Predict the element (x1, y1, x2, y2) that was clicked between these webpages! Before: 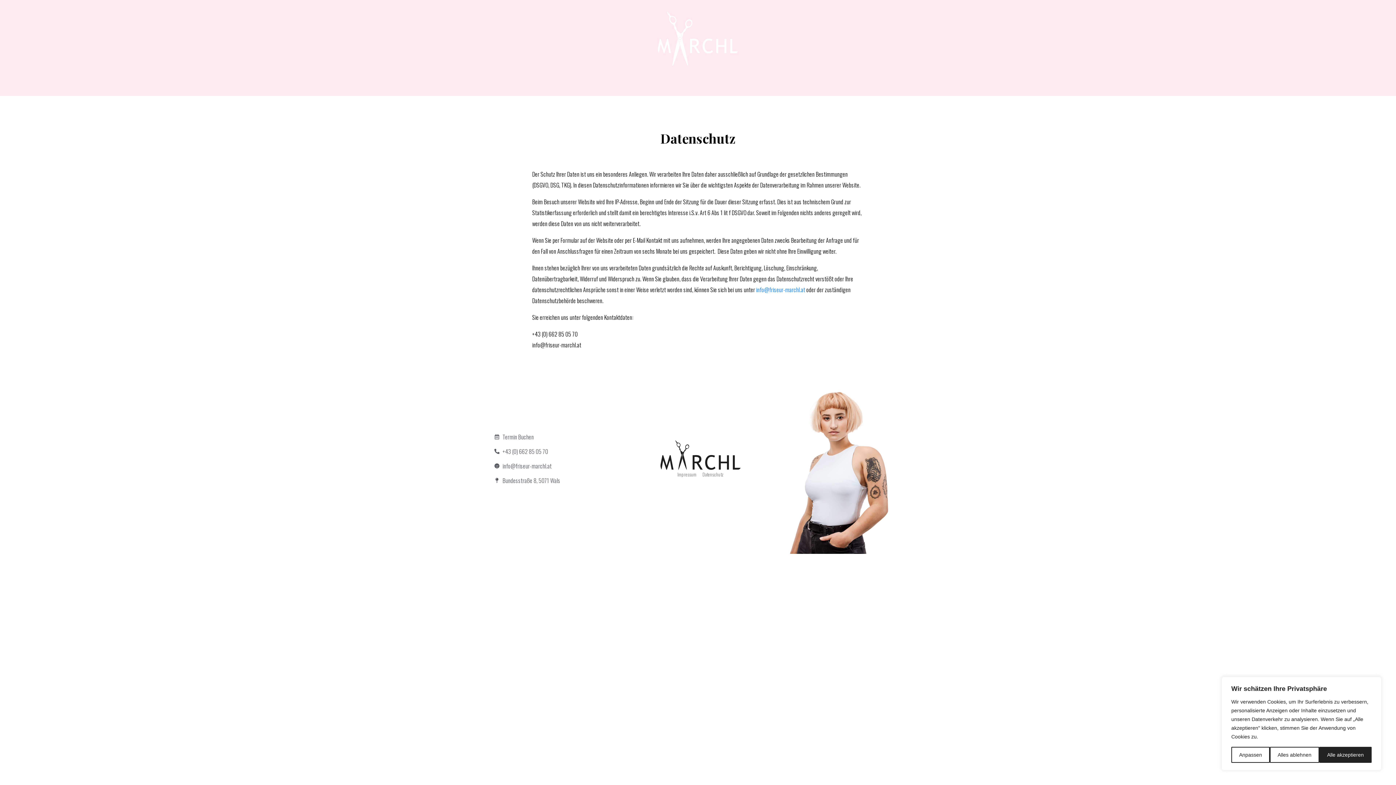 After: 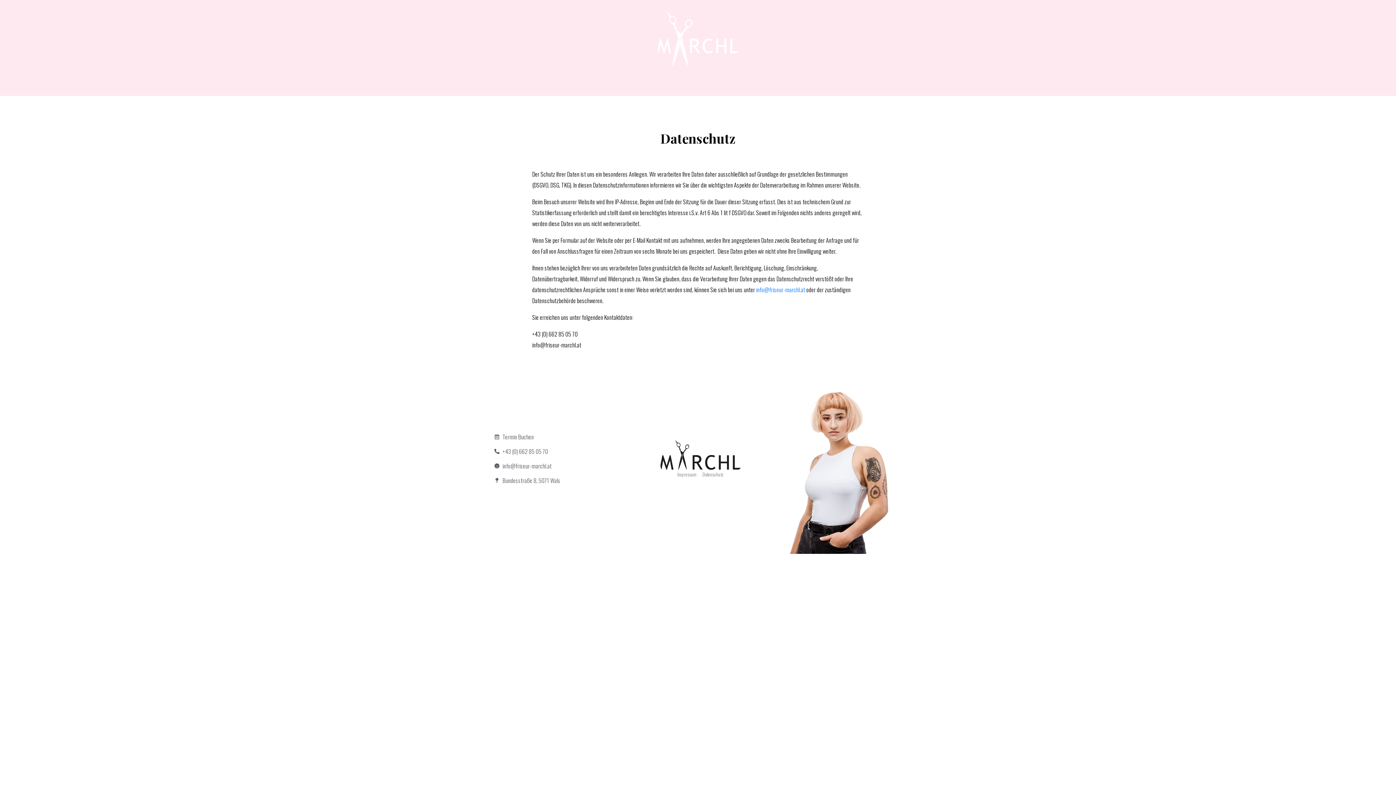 Action: label: Alle akzeptieren bbox: (1319, 747, 1372, 763)